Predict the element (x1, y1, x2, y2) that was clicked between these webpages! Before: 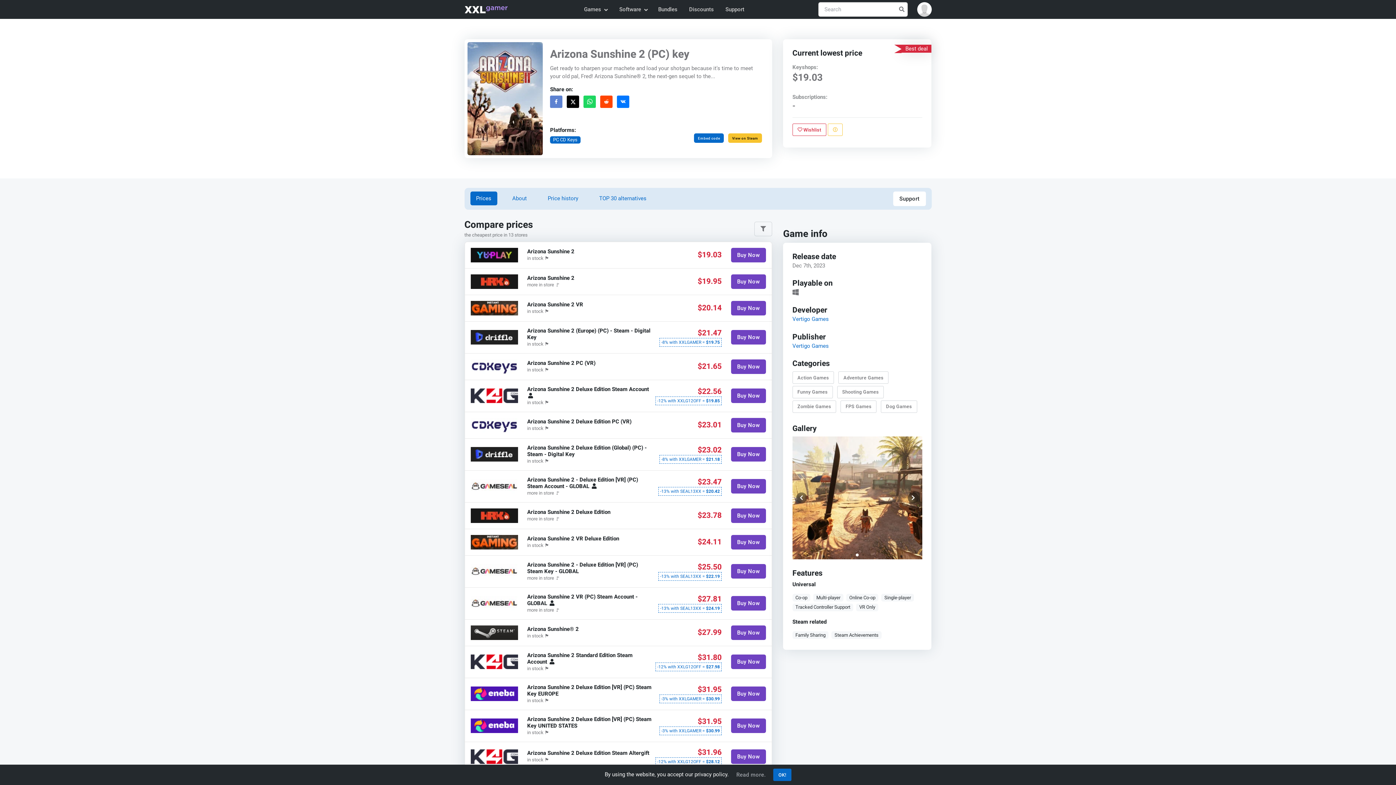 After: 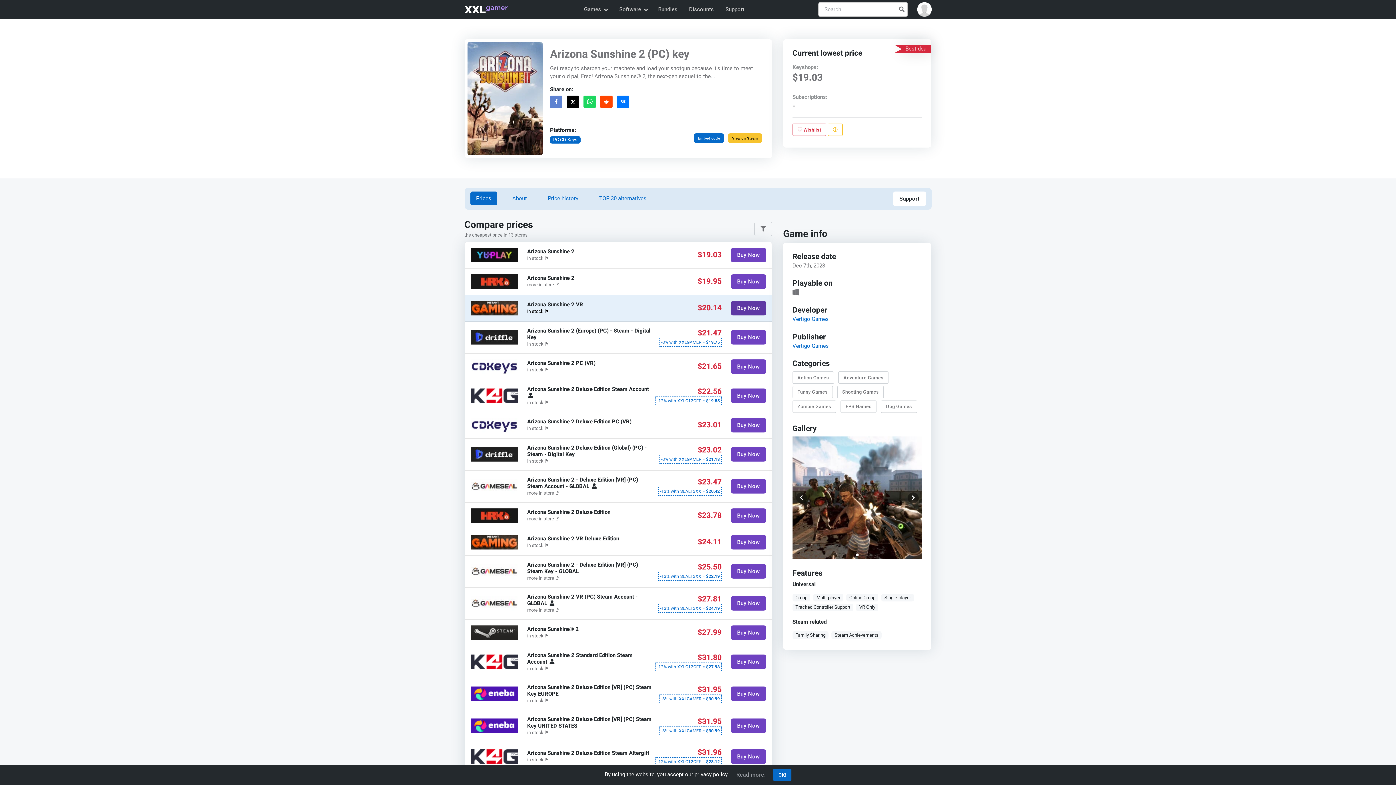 Action: label: Buy Now bbox: (731, 300, 766, 315)